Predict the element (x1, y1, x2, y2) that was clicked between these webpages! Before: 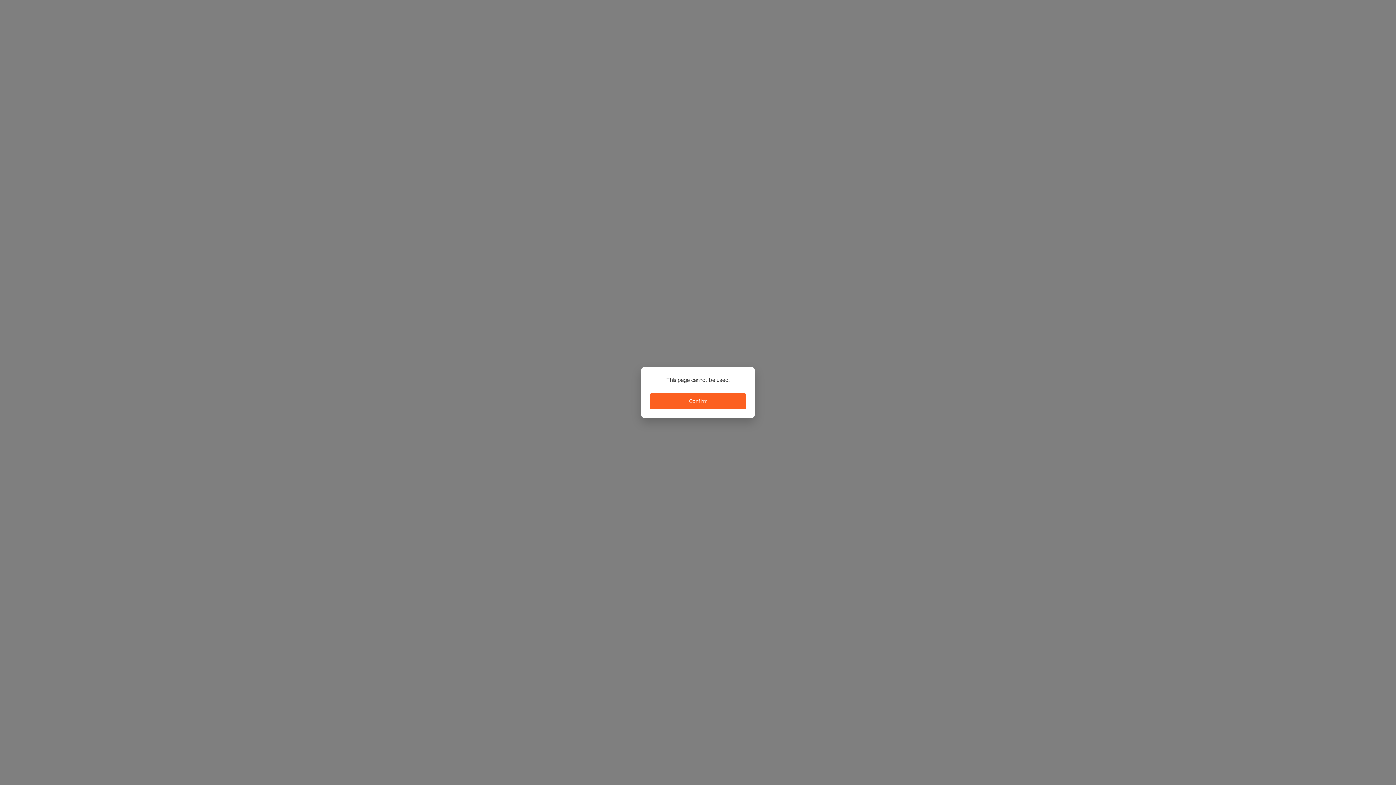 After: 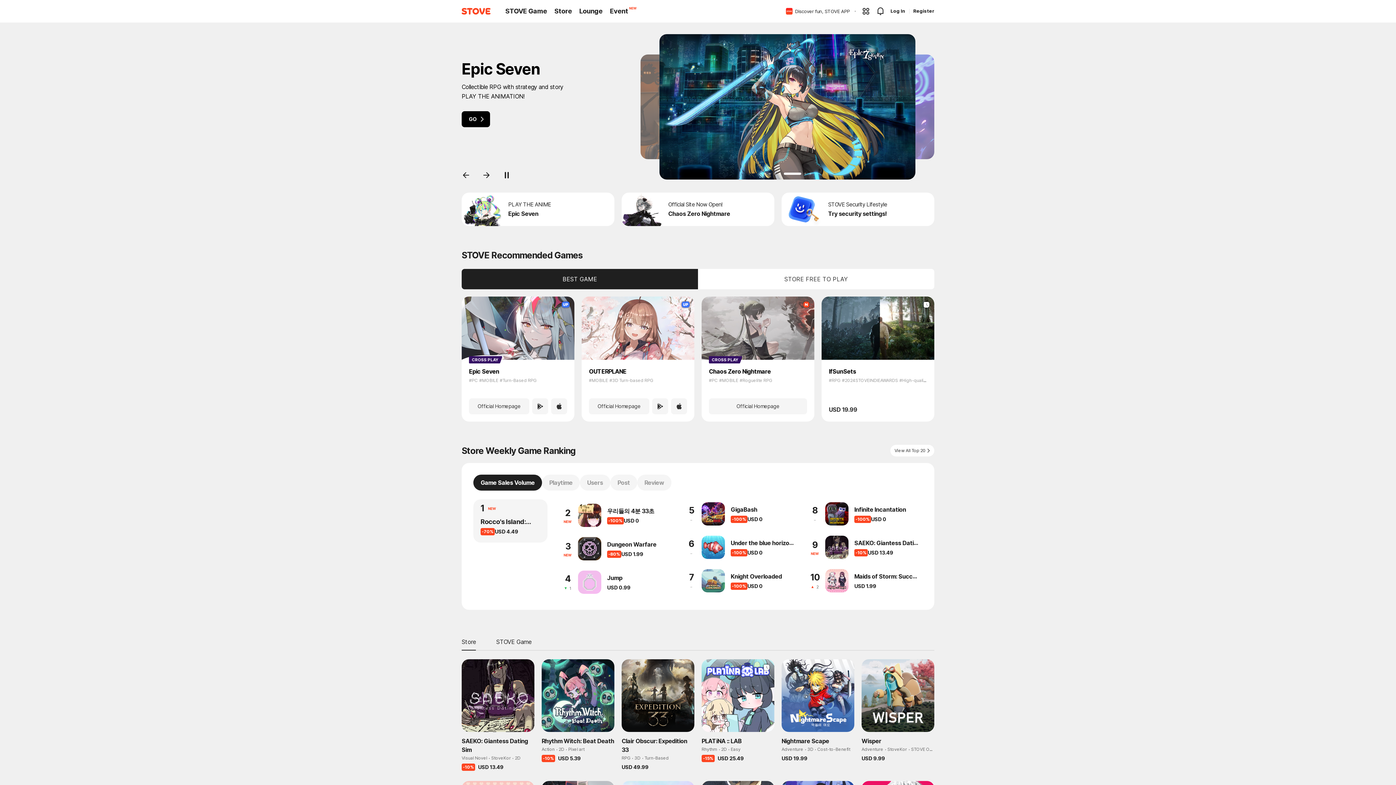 Action: bbox: (650, 393, 746, 409) label: Confirm